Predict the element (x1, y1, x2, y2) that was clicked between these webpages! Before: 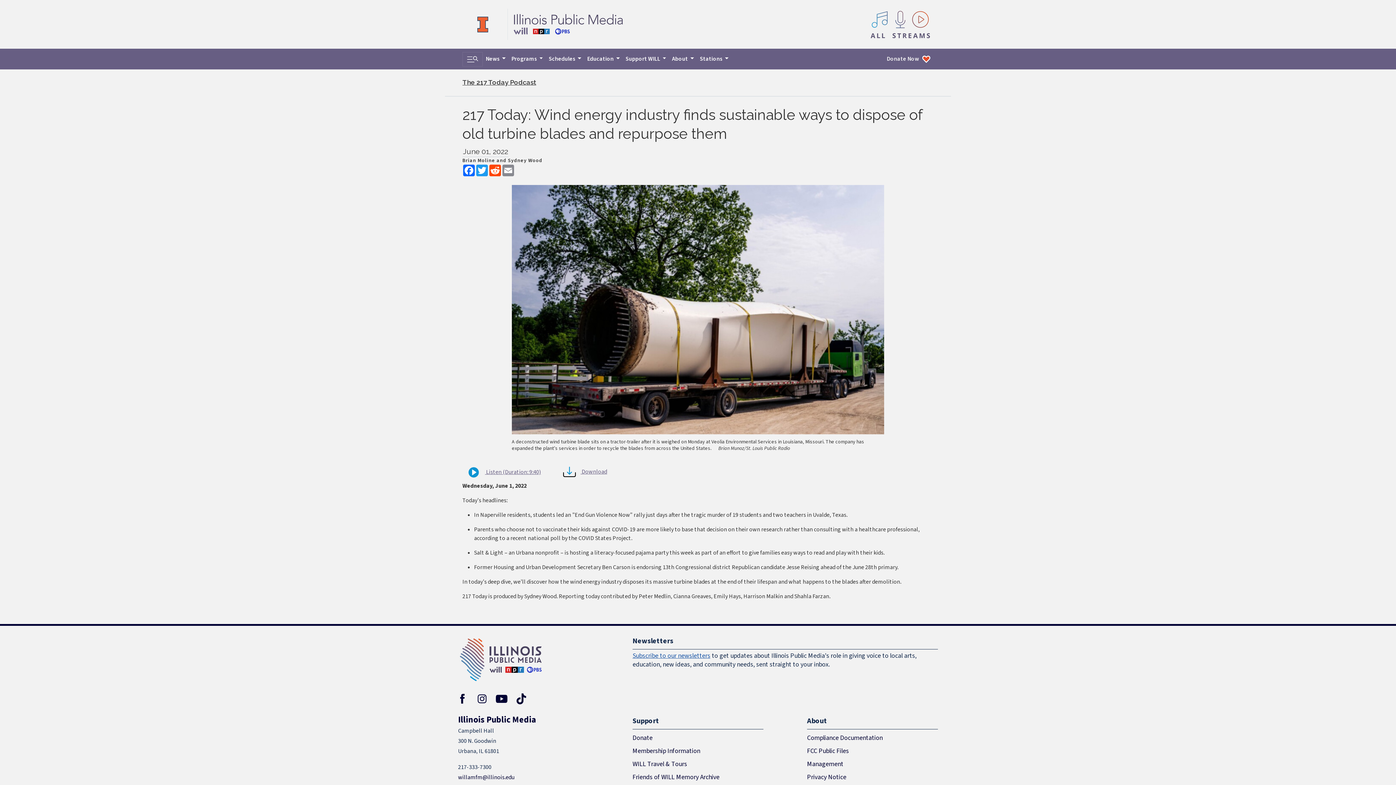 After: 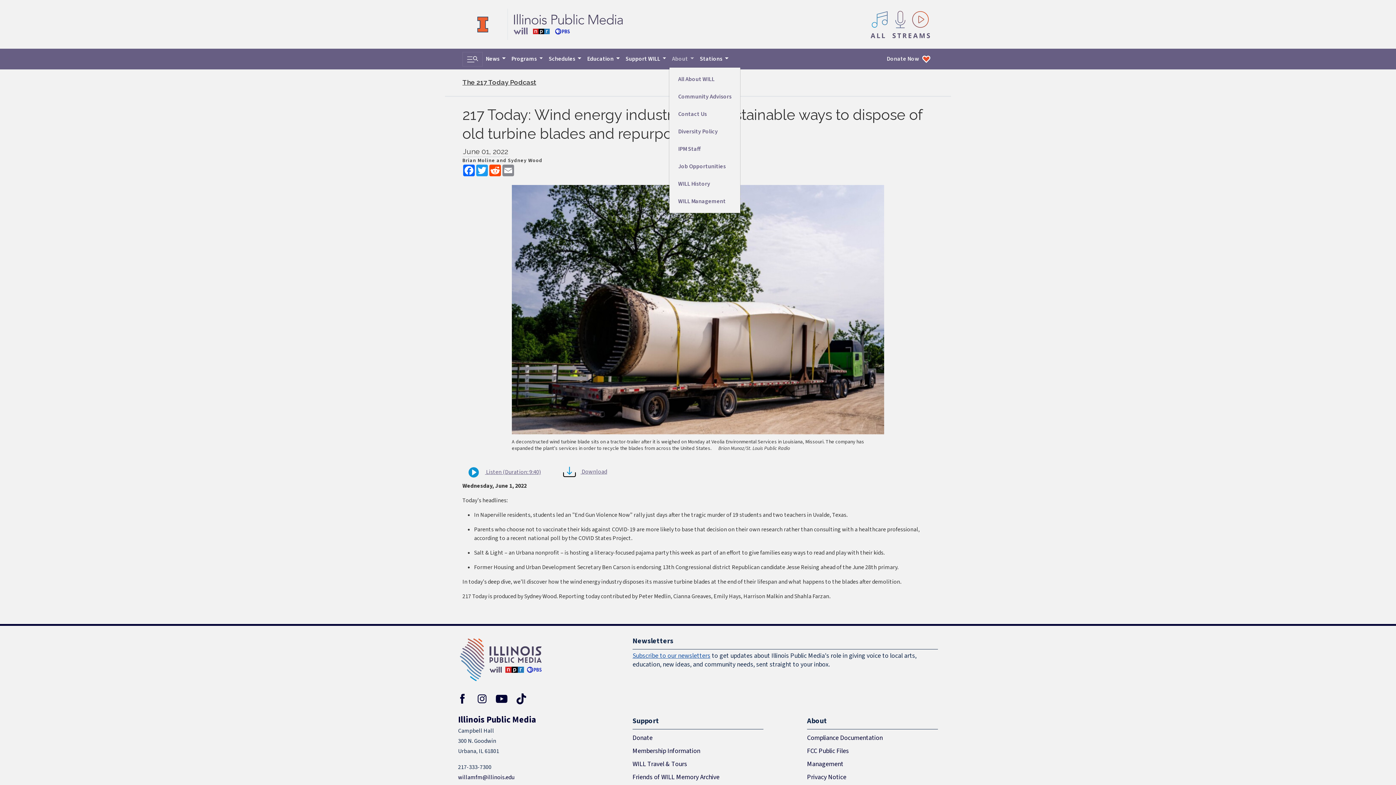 Action: bbox: (669, 51, 697, 66) label: About 